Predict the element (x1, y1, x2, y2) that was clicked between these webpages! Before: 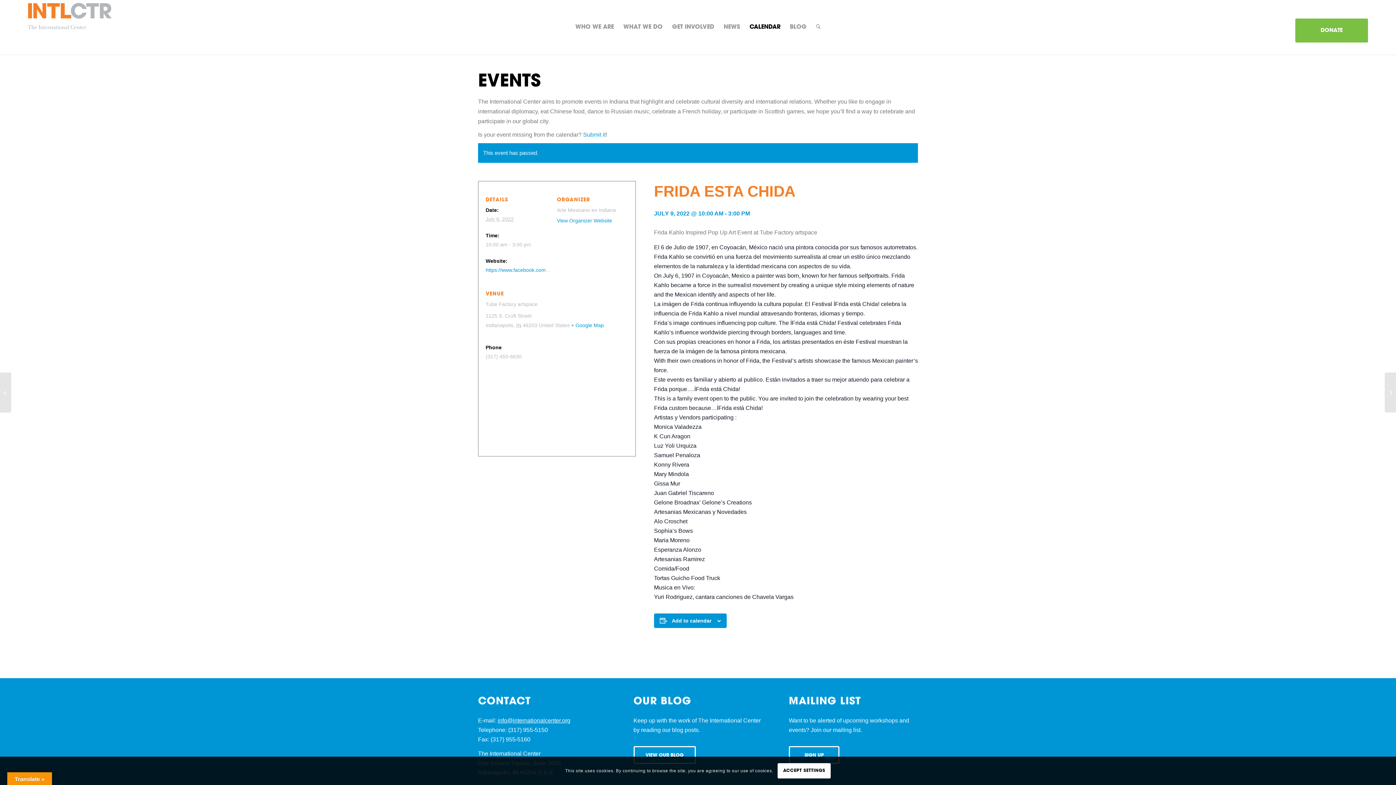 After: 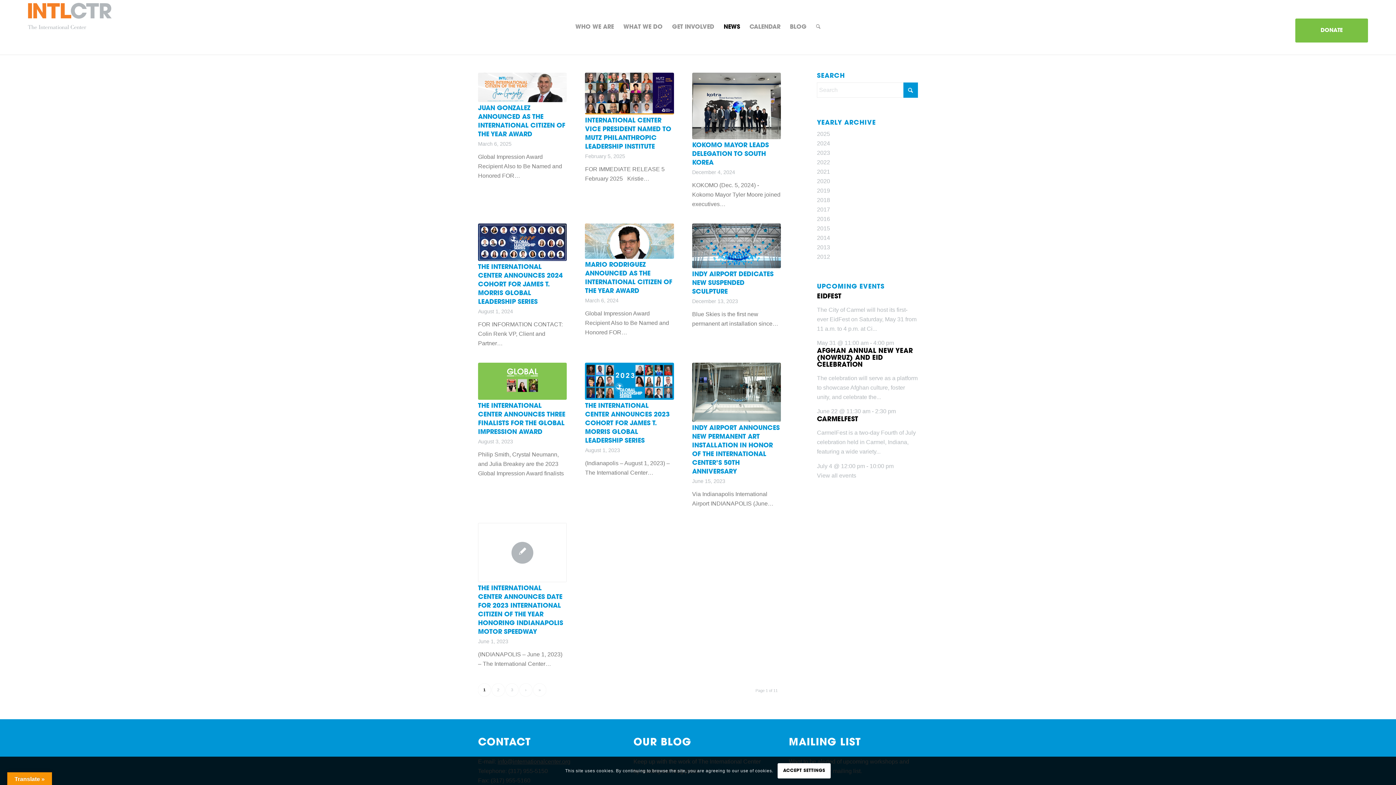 Action: label: NEWS bbox: (719, 0, 744, 54)